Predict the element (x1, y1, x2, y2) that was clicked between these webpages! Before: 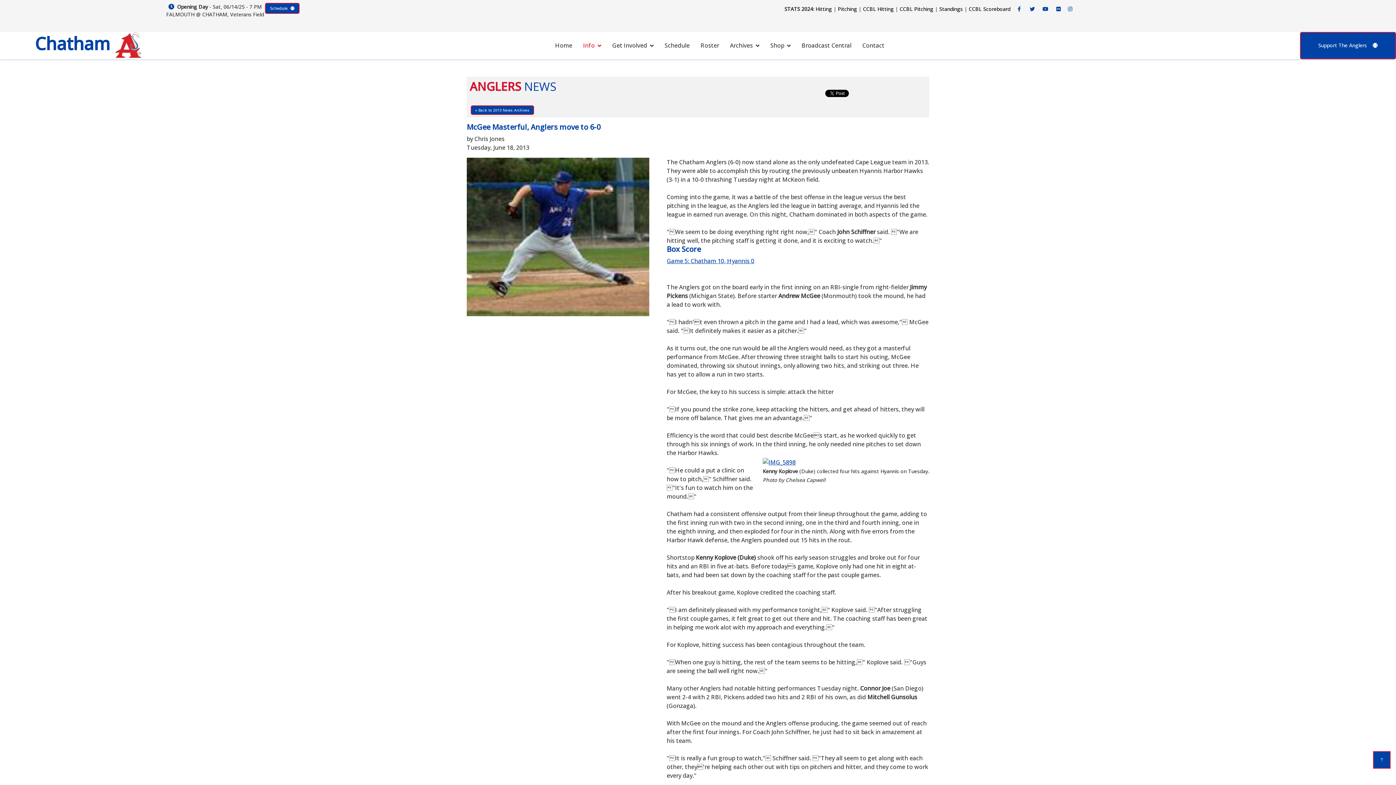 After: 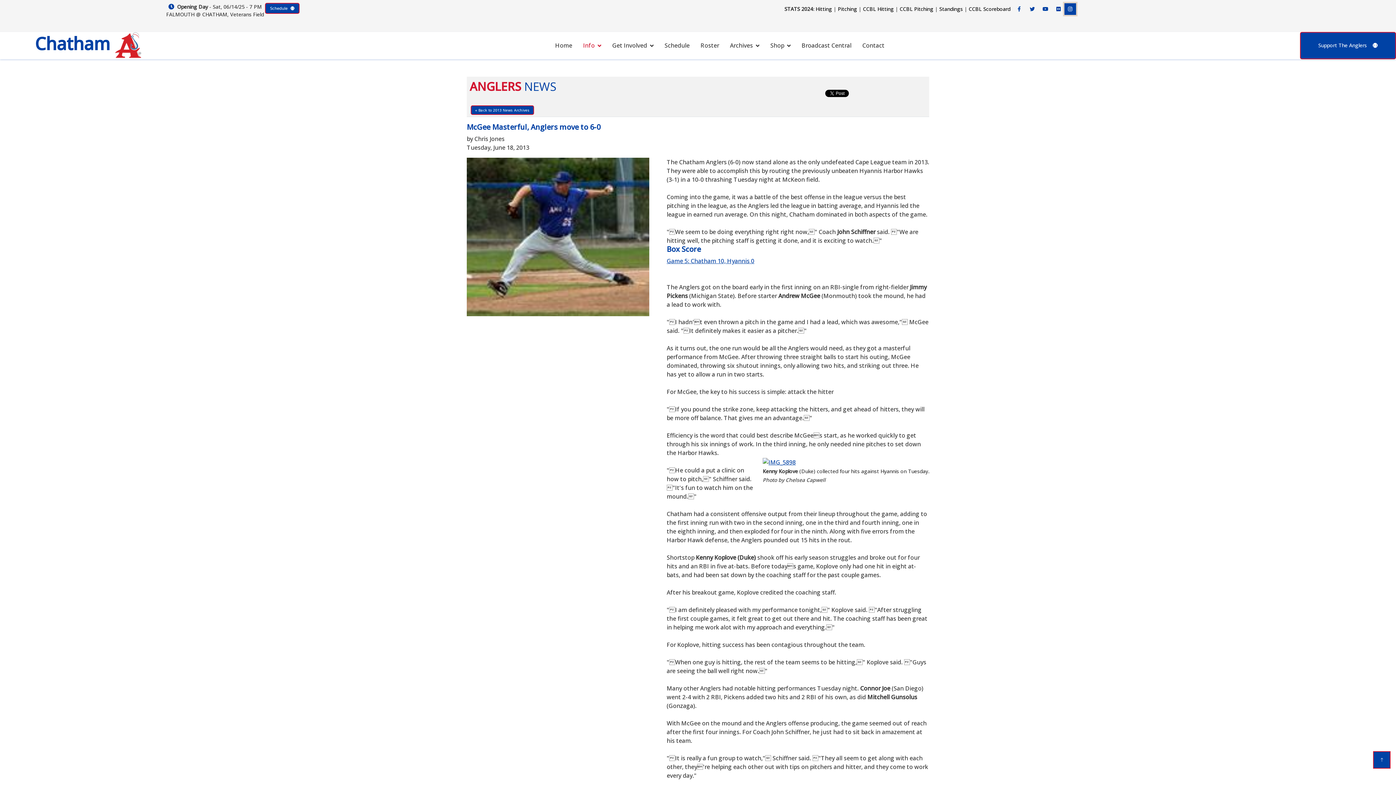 Action: bbox: (1064, 3, 1076, 14) label: Chatham Anglers Instagram